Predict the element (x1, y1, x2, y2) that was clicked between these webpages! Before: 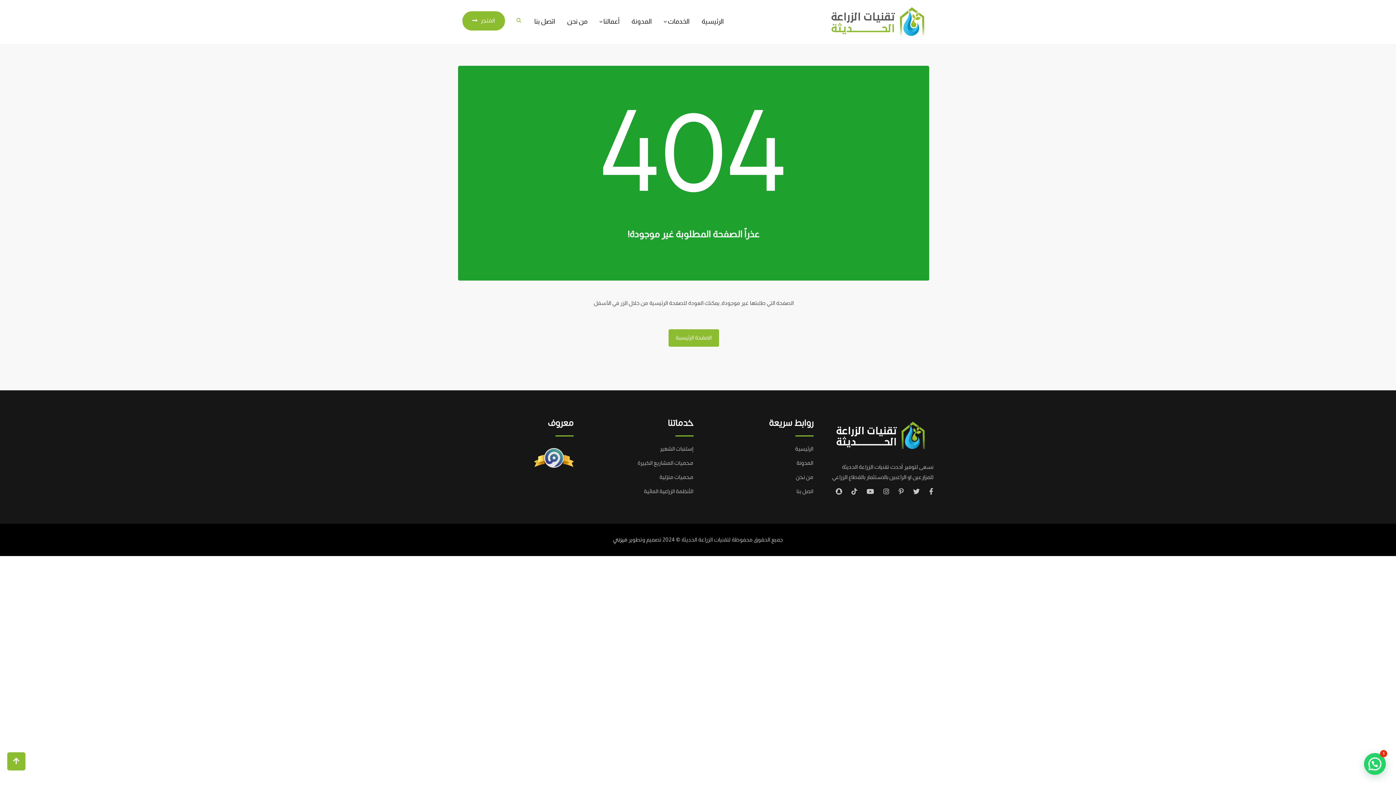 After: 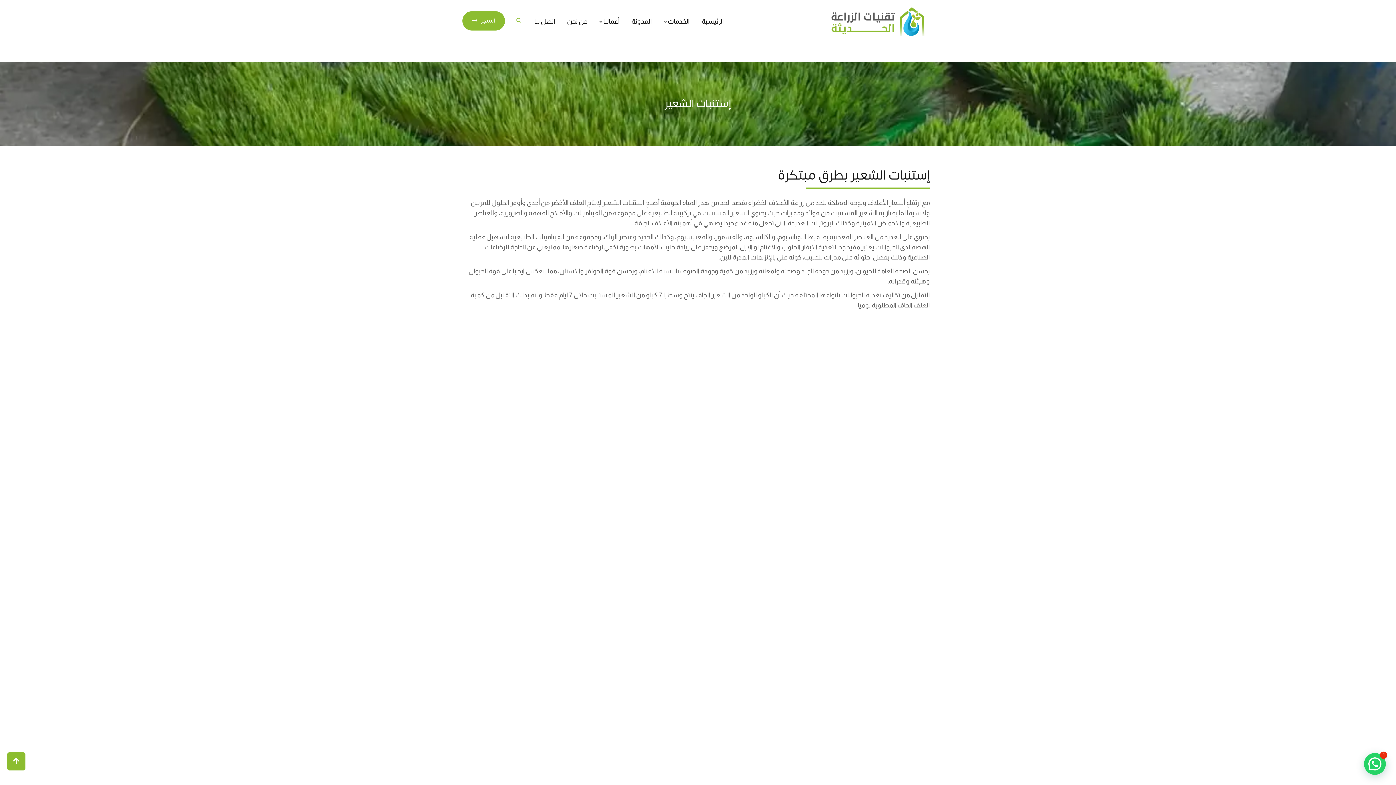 Action: label: إستنبات الشعير bbox: (660, 444, 693, 453)